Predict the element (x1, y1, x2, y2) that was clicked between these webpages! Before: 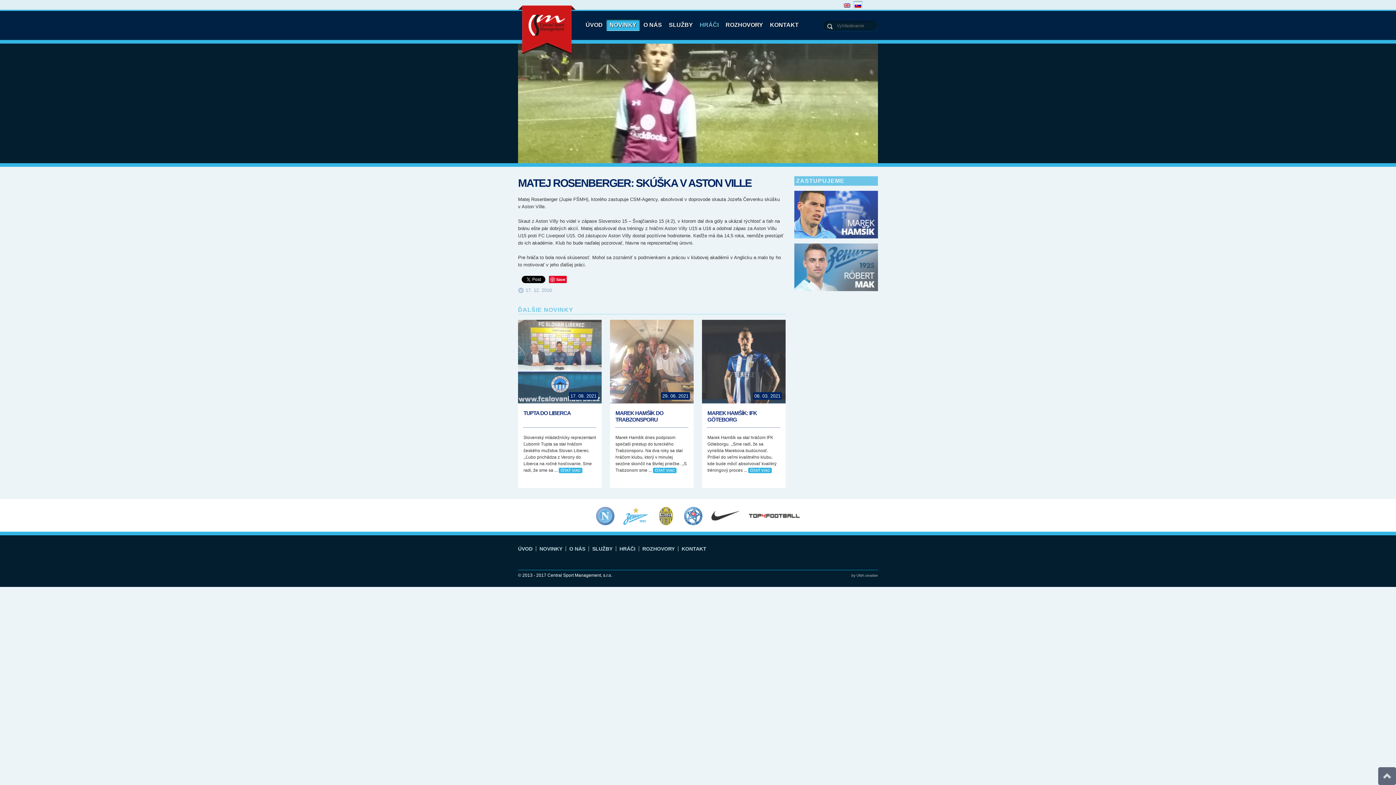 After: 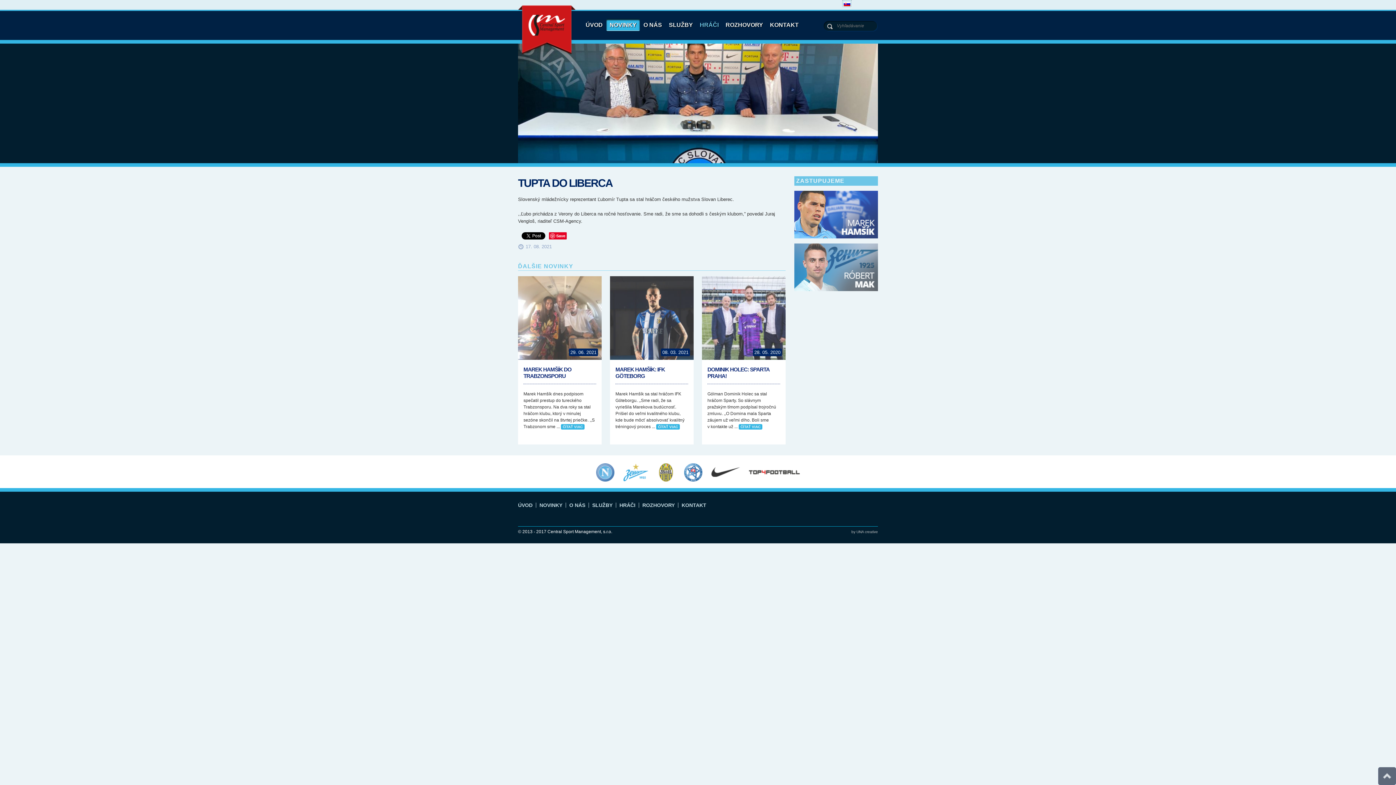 Action: label: ČÍTAŤ VIAC bbox: (558, 468, 582, 473)